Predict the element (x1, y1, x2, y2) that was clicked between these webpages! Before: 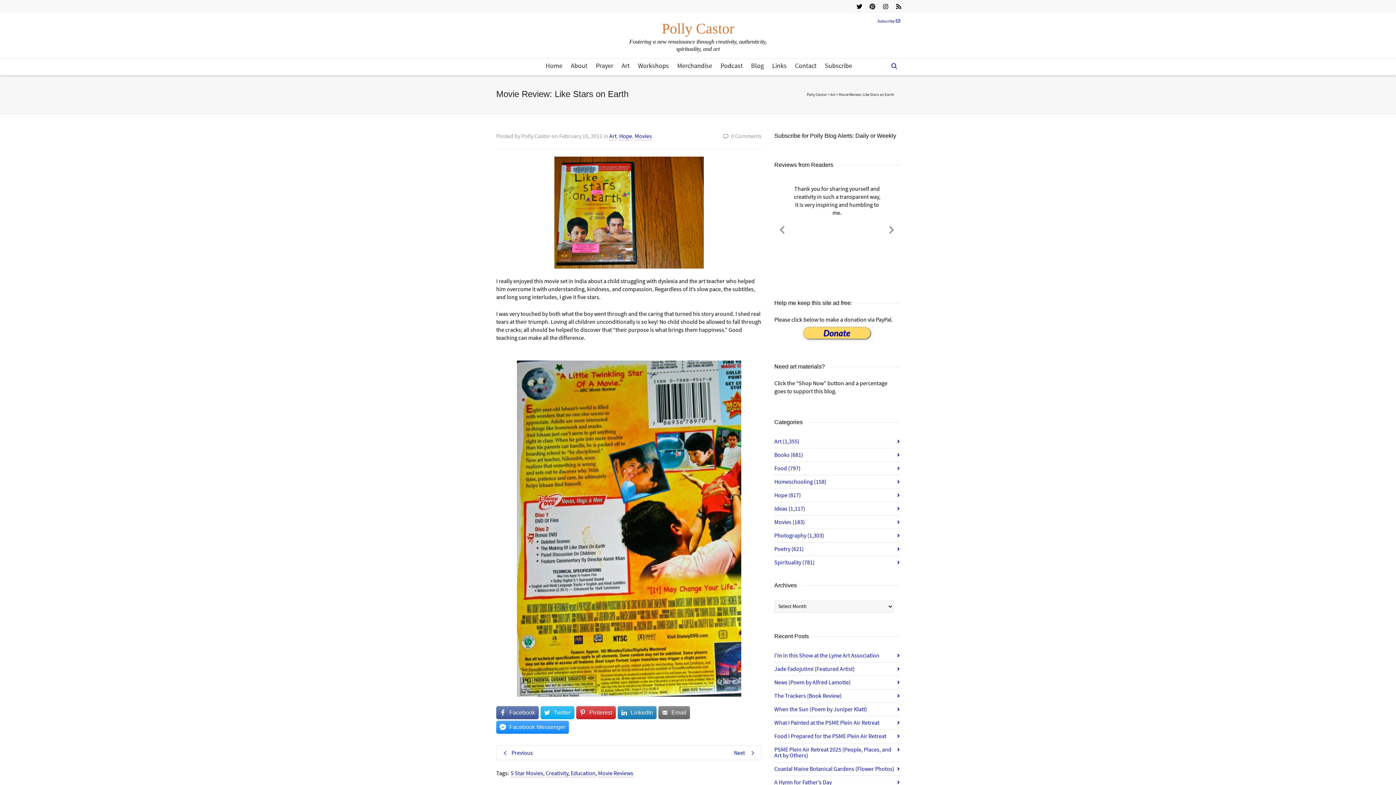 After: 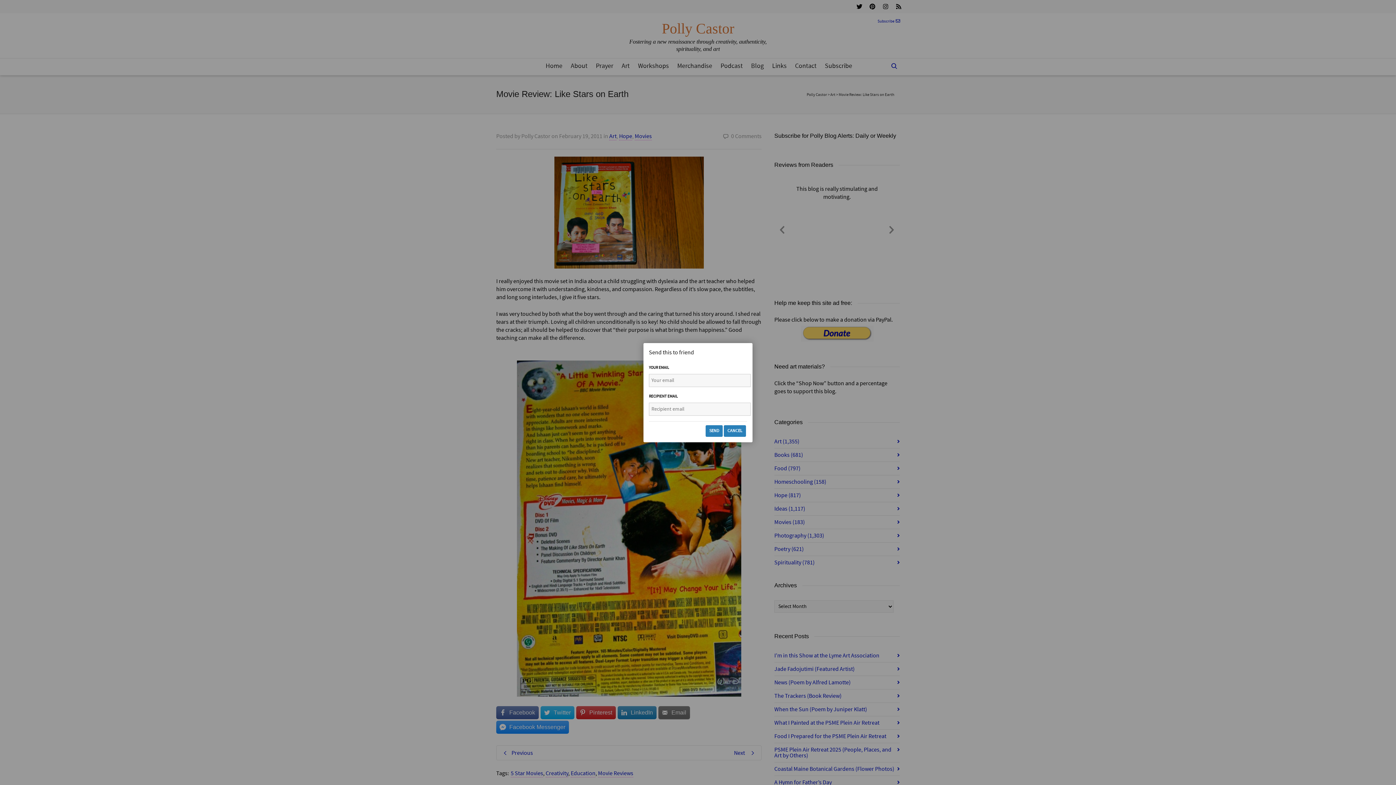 Action: label: Email bbox: (658, 706, 690, 719)